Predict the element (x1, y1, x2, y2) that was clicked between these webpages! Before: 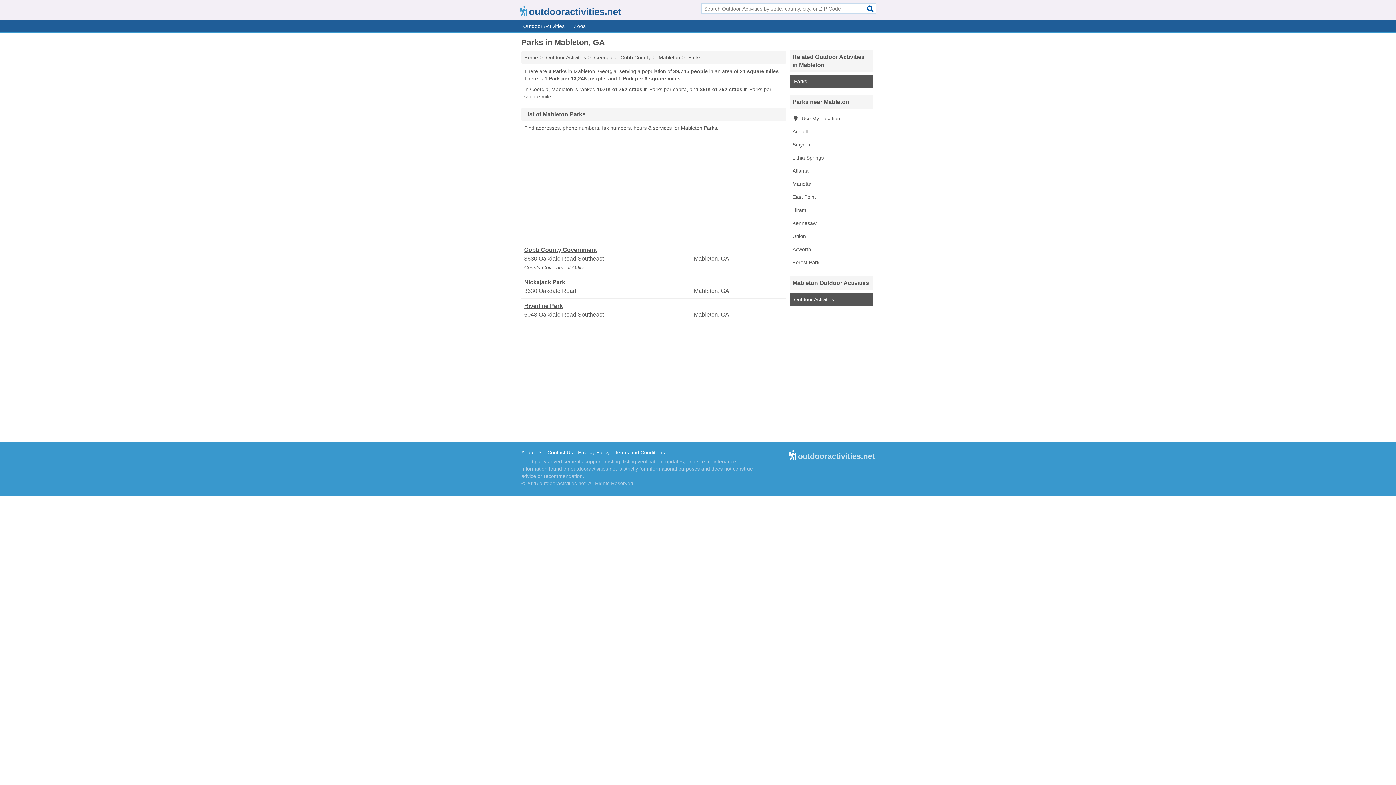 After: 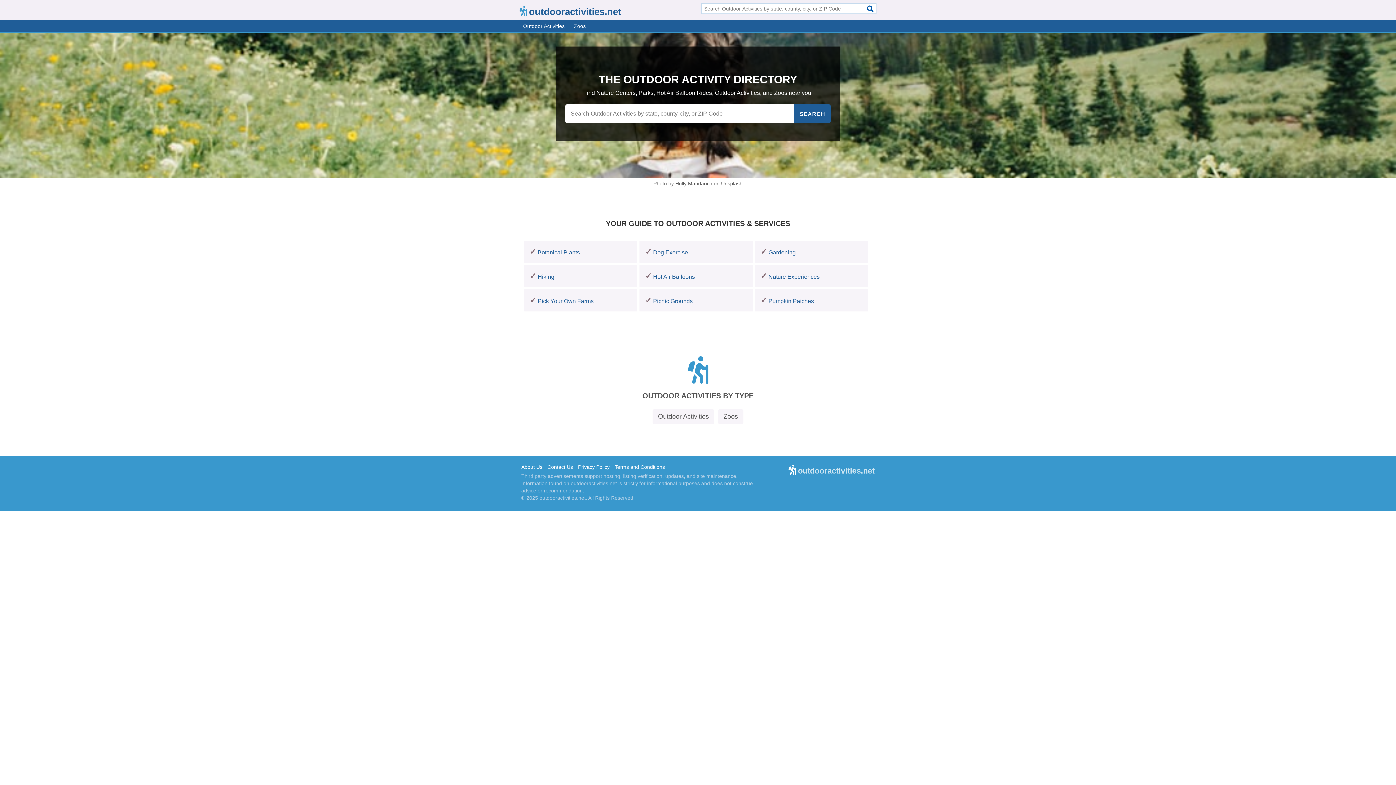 Action: label: Home bbox: (524, 54, 538, 60)